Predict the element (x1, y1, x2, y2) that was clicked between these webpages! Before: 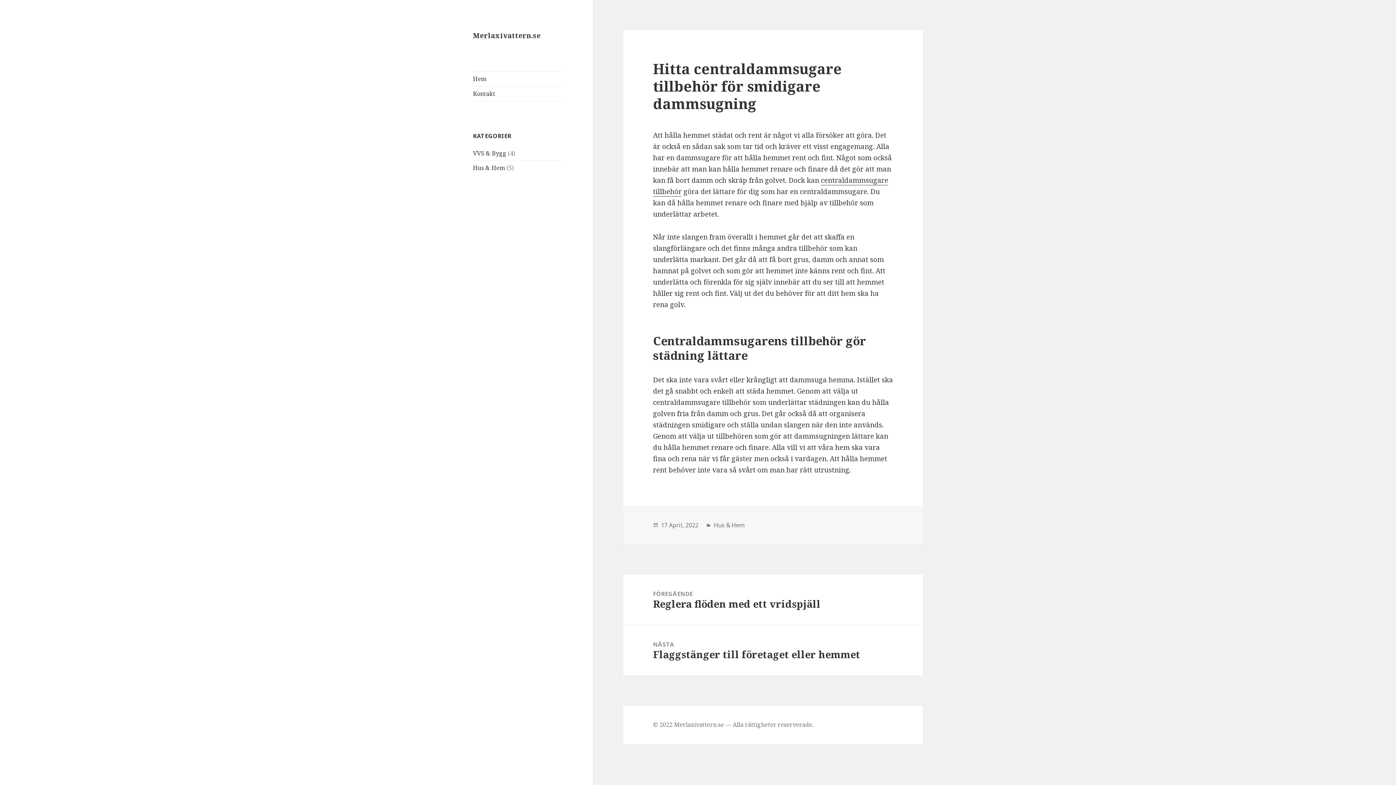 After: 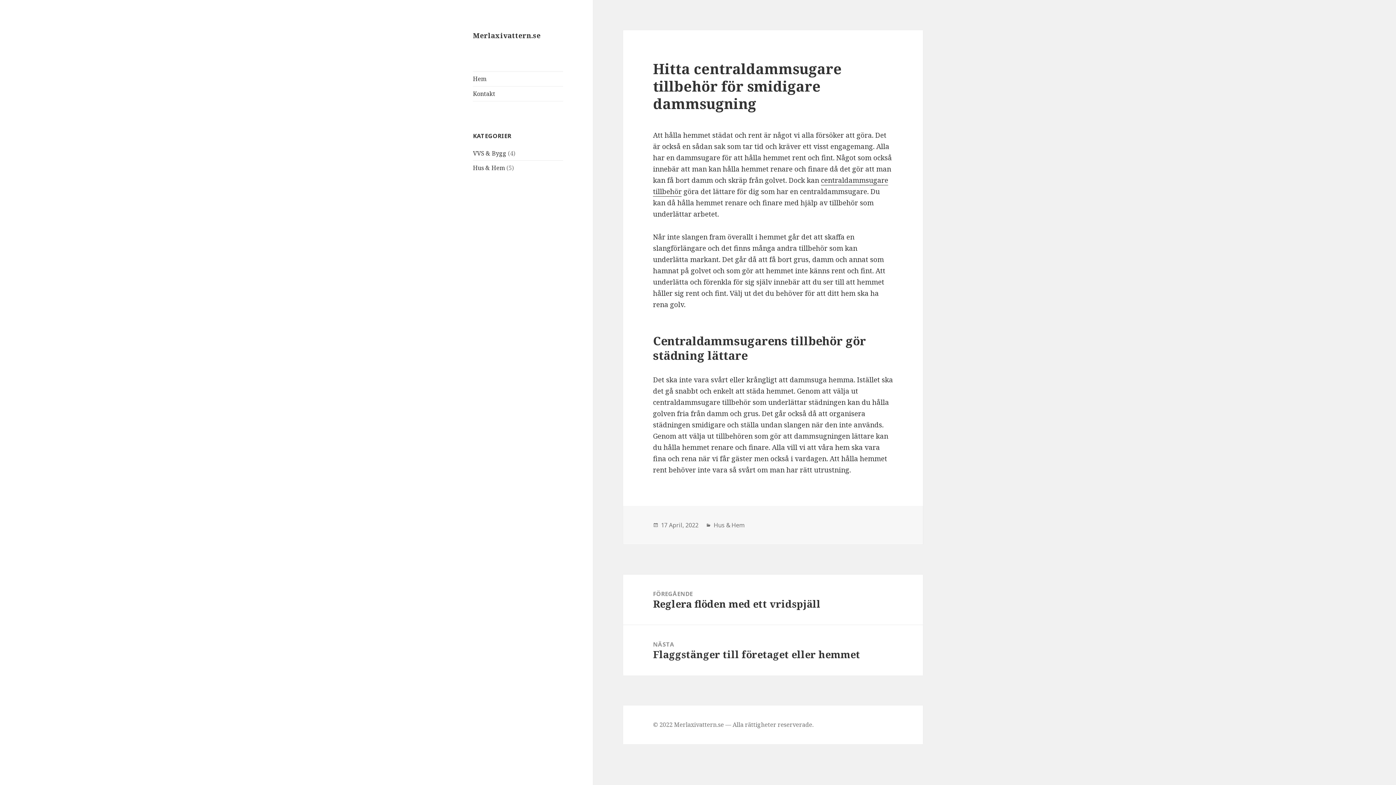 Action: label: Hitta centraldammsugare tillbehör för smidigare dammsugning bbox: (653, 58, 841, 113)